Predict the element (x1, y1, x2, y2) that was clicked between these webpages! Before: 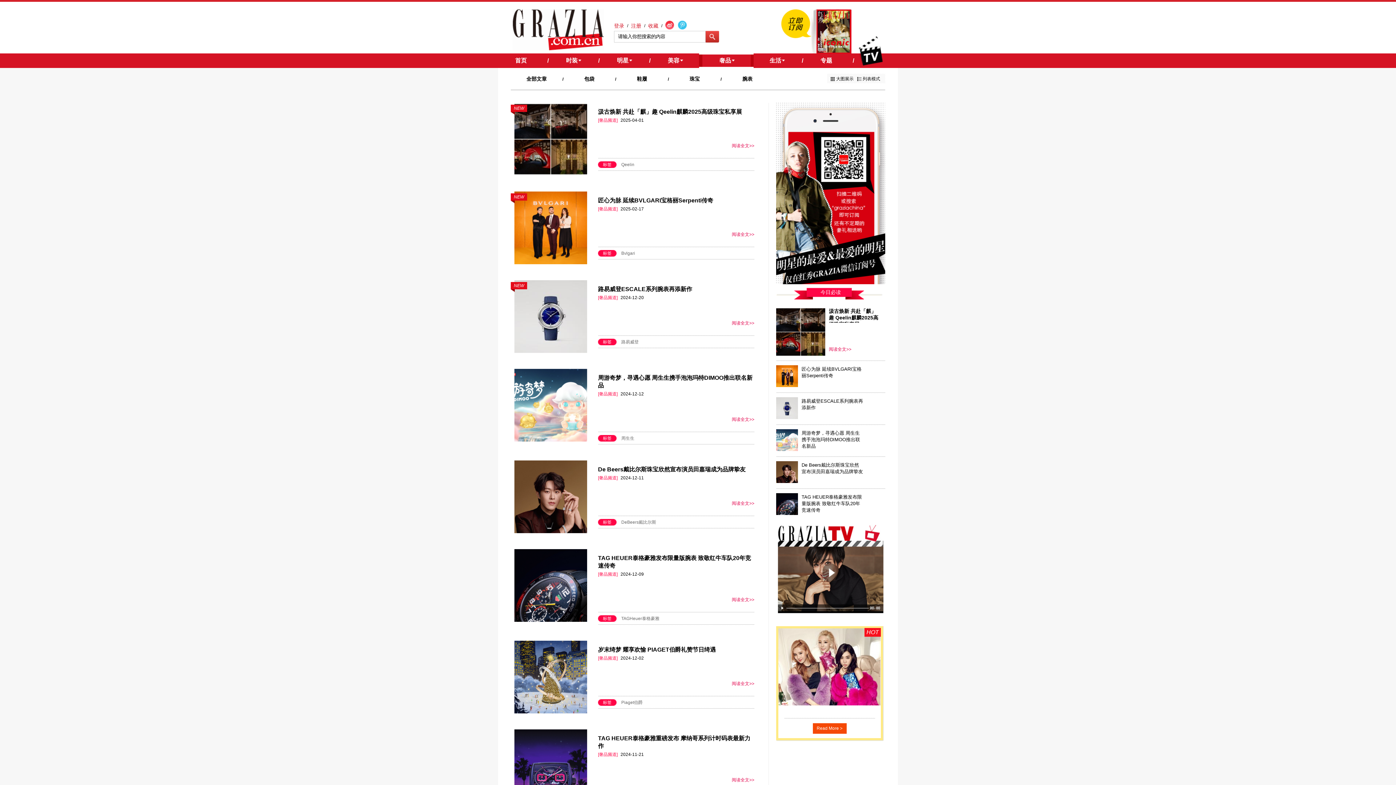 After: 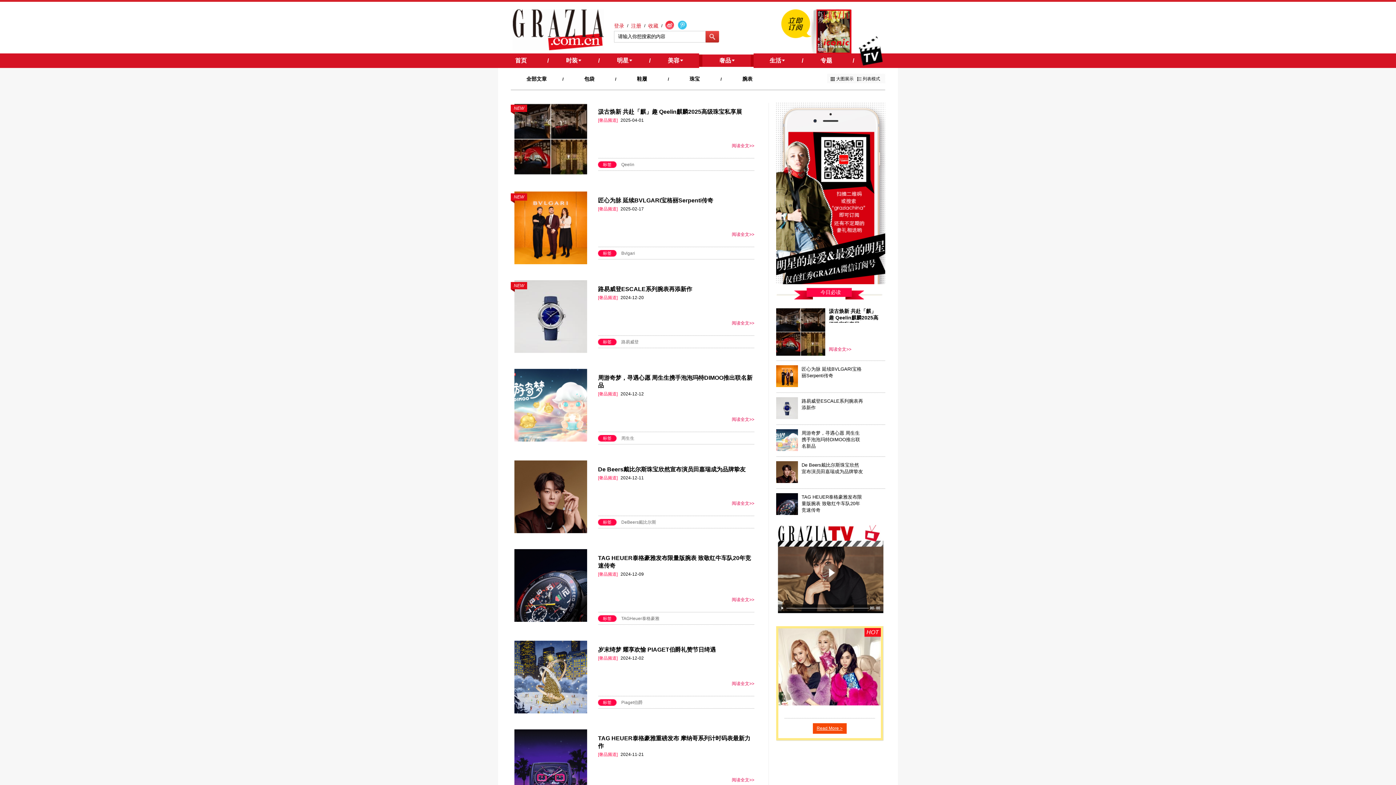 Action: label: Read More > bbox: (812, 723, 846, 734)